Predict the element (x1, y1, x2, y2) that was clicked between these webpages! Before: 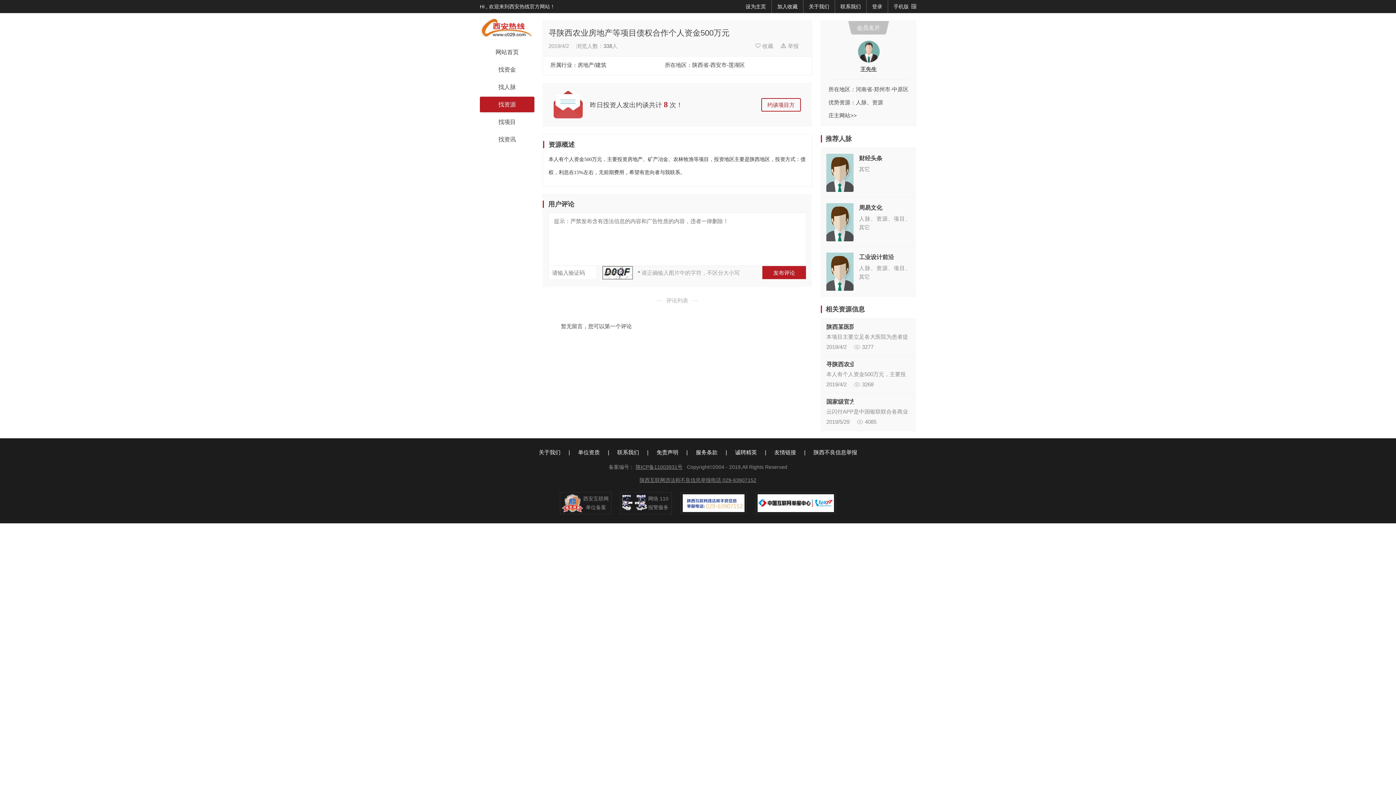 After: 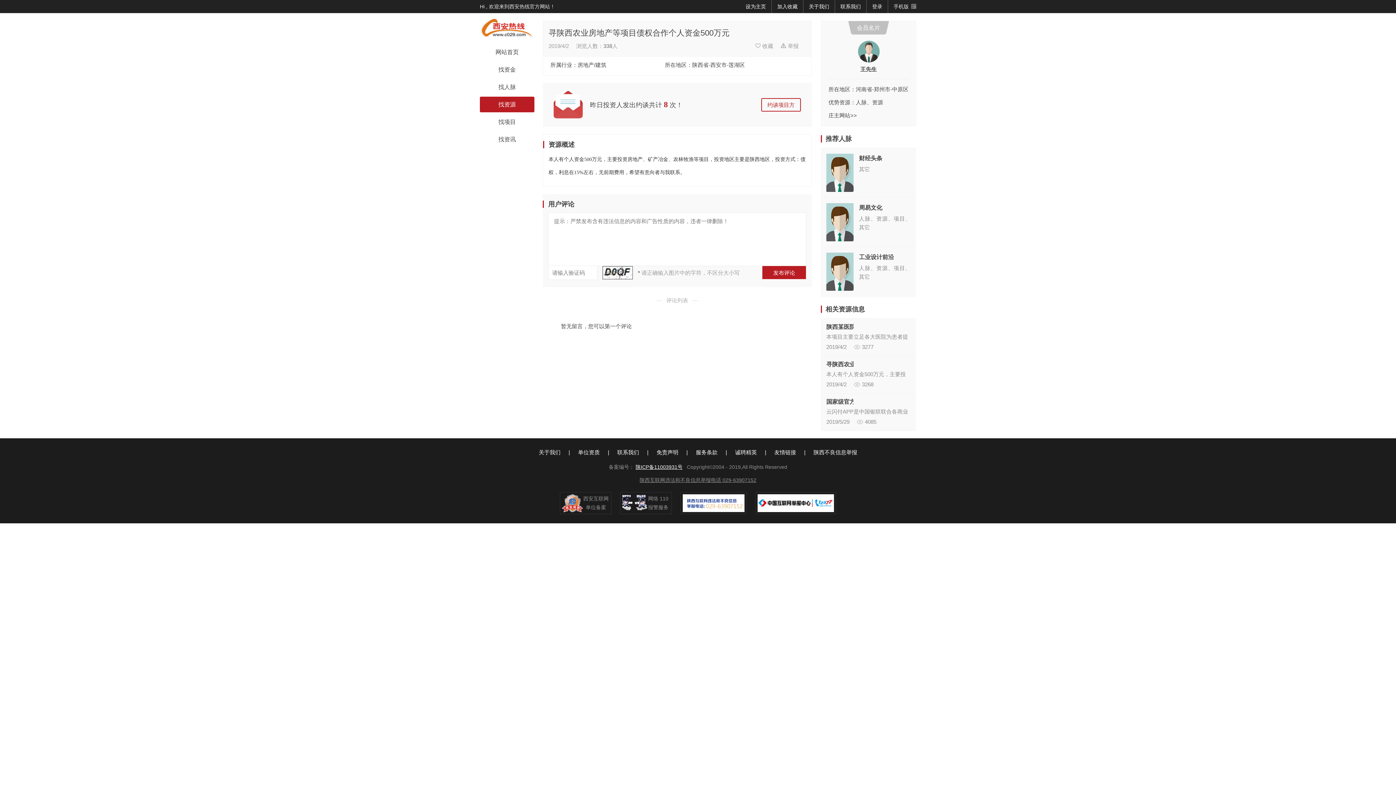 Action: label: 陕ICP备11003931号 bbox: (635, 464, 682, 470)